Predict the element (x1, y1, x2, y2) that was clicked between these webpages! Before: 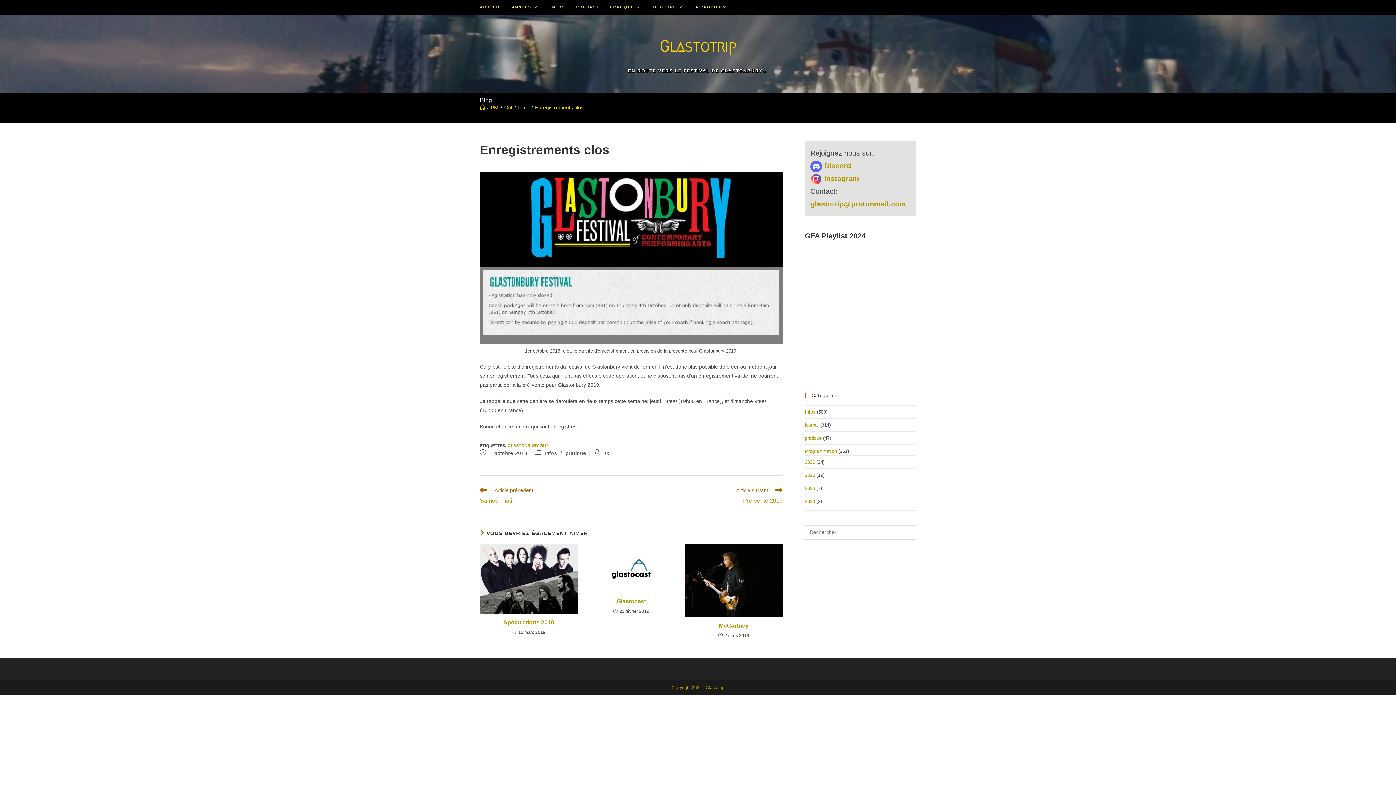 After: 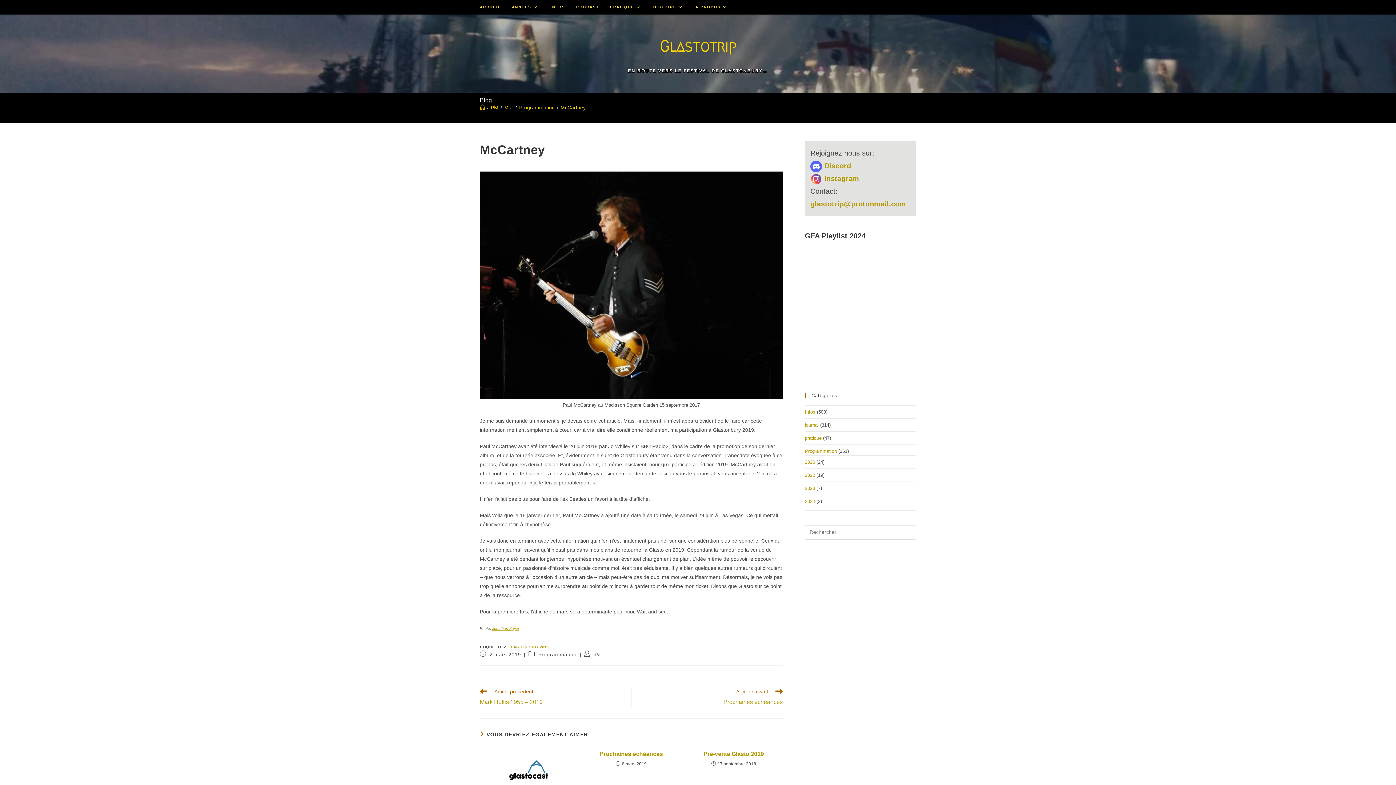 Action: bbox: (689, 622, 778, 630) label: McCartney